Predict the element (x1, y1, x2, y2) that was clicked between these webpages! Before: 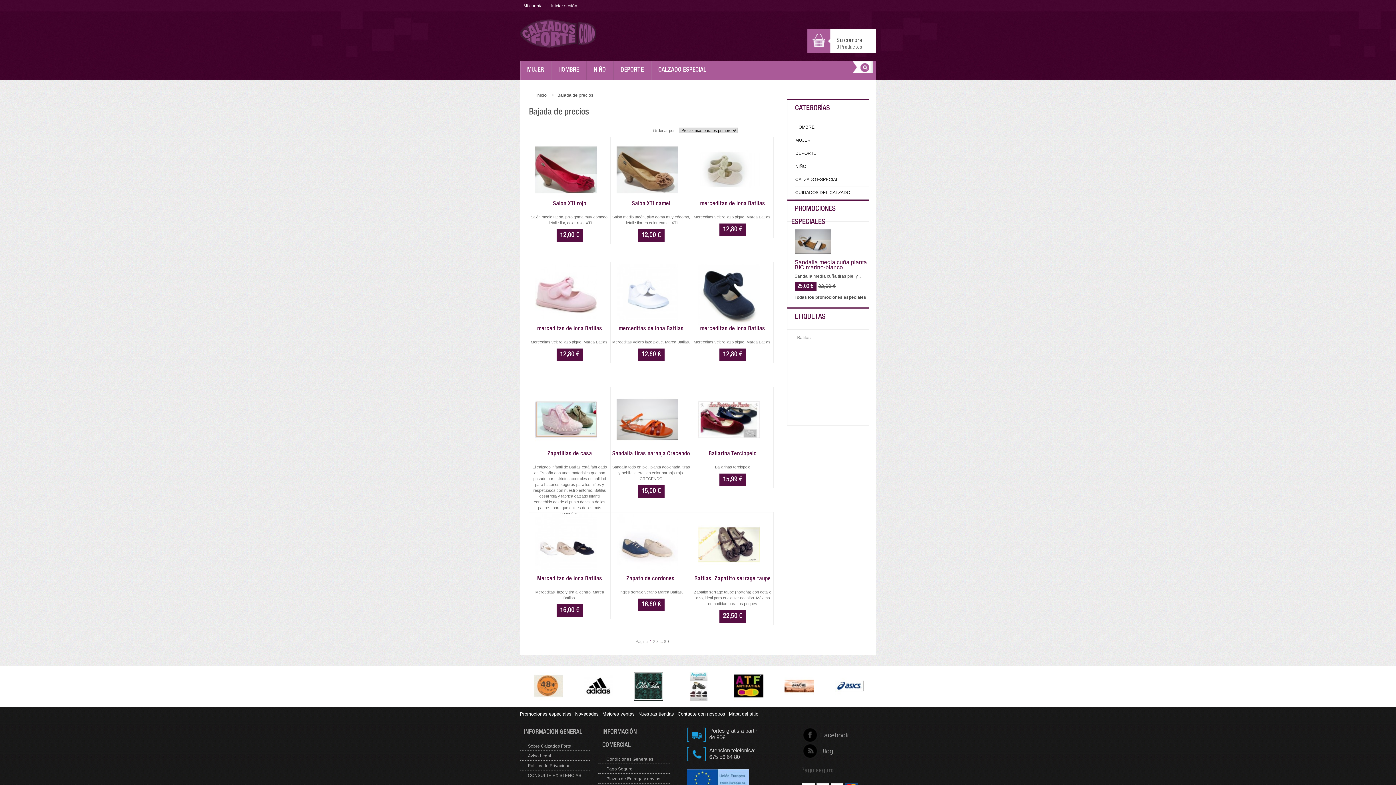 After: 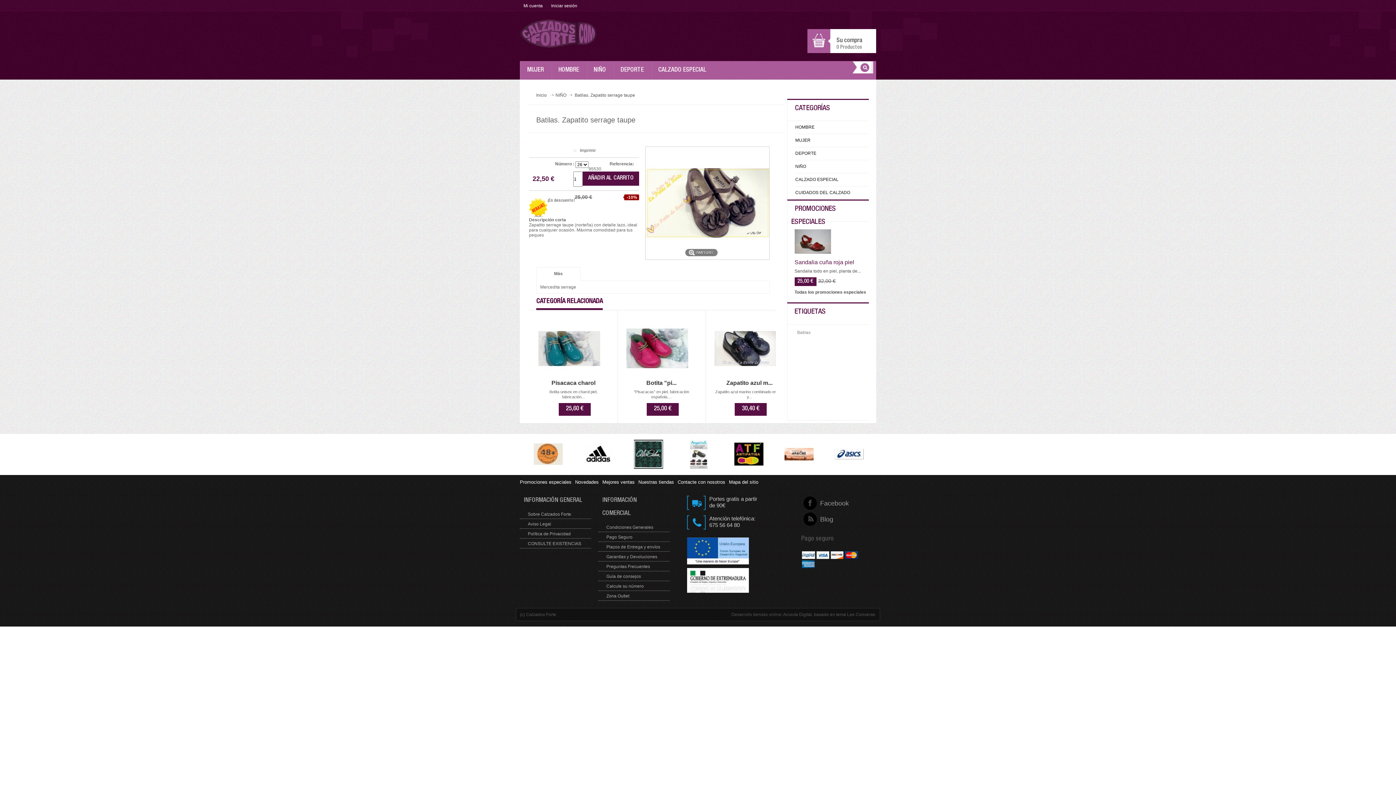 Action: label: Zapatito serrage taupe (norteña) con detalle lazo, ideal para cualquier ocasión. Máxima comodidad para tus peques bbox: (694, 590, 771, 606)